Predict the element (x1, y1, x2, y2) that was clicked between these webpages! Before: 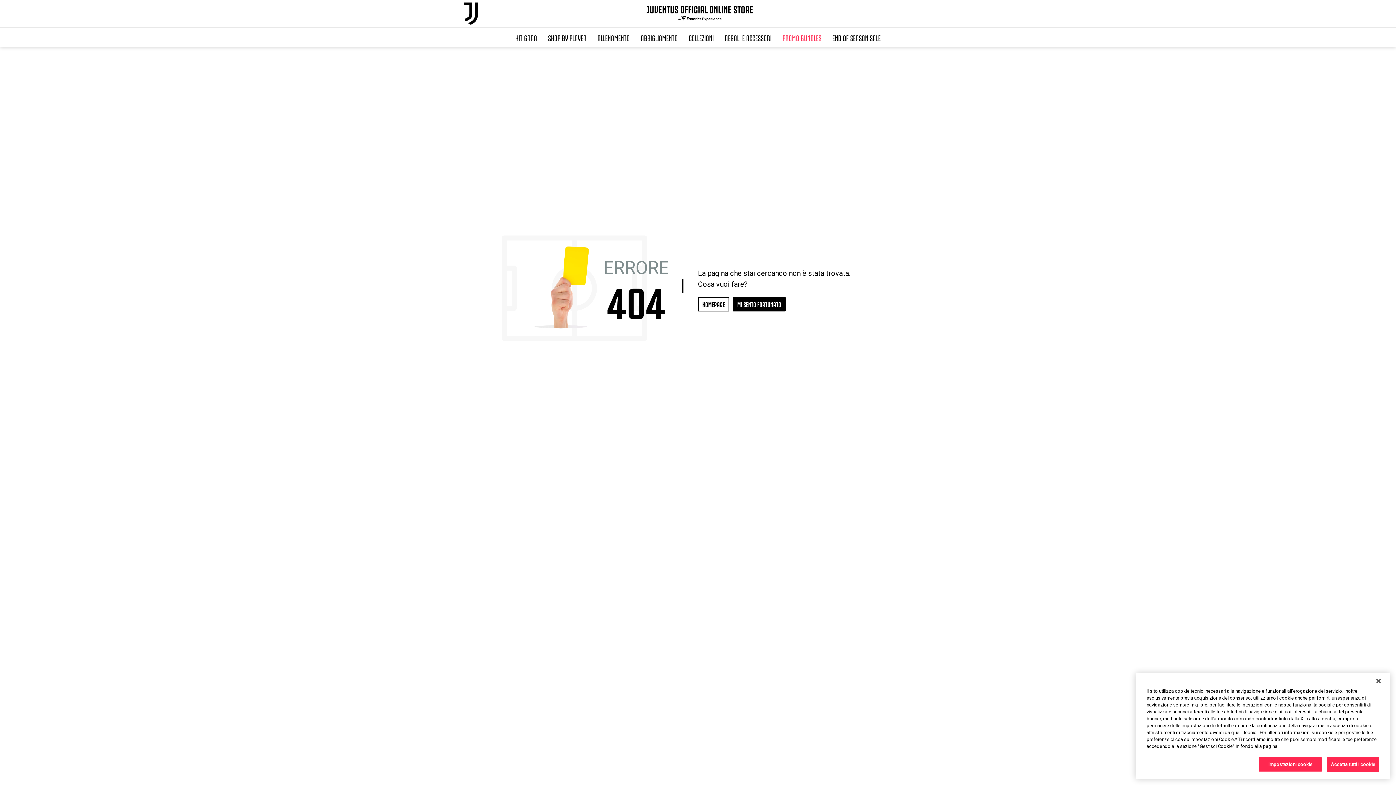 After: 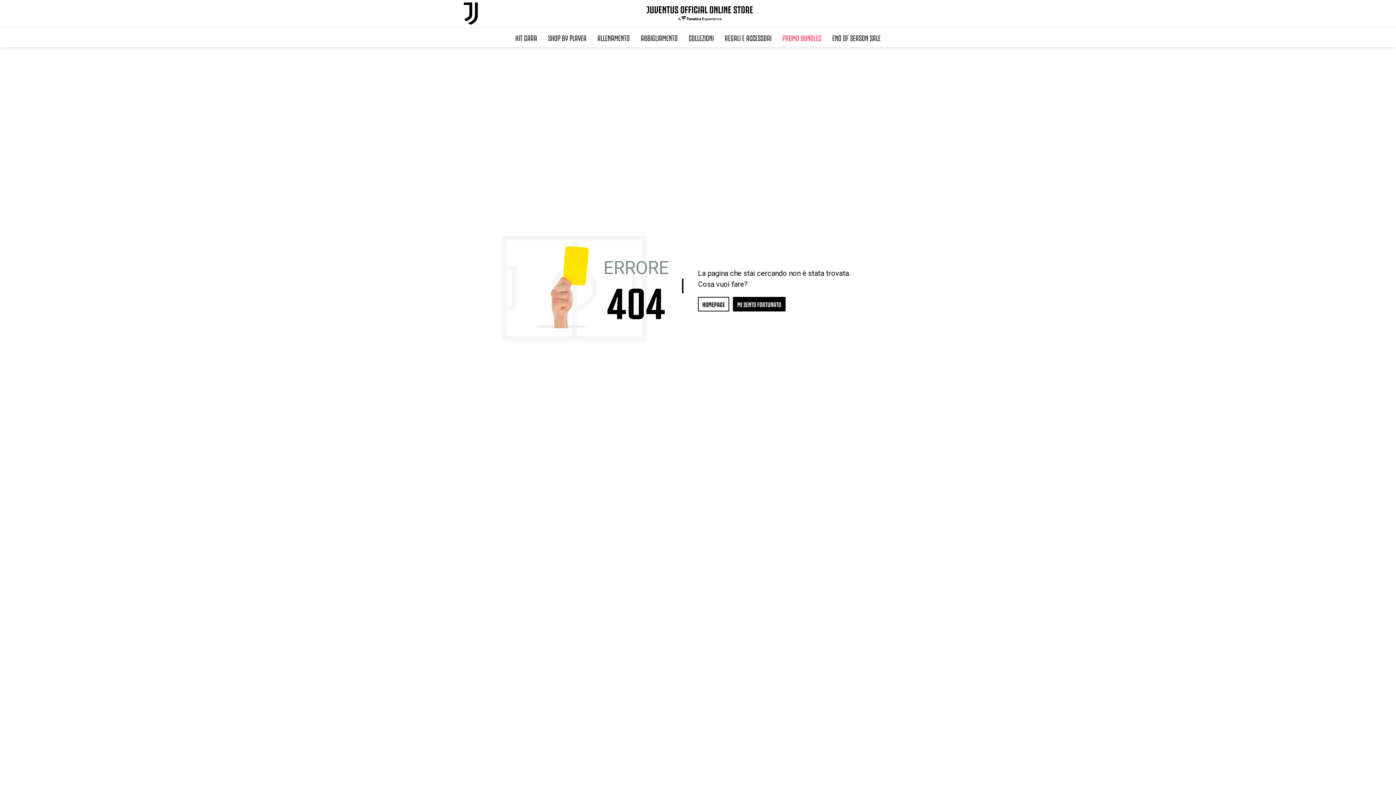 Action: label: Accetta tutti i cookie bbox: (1327, 757, 1379, 772)